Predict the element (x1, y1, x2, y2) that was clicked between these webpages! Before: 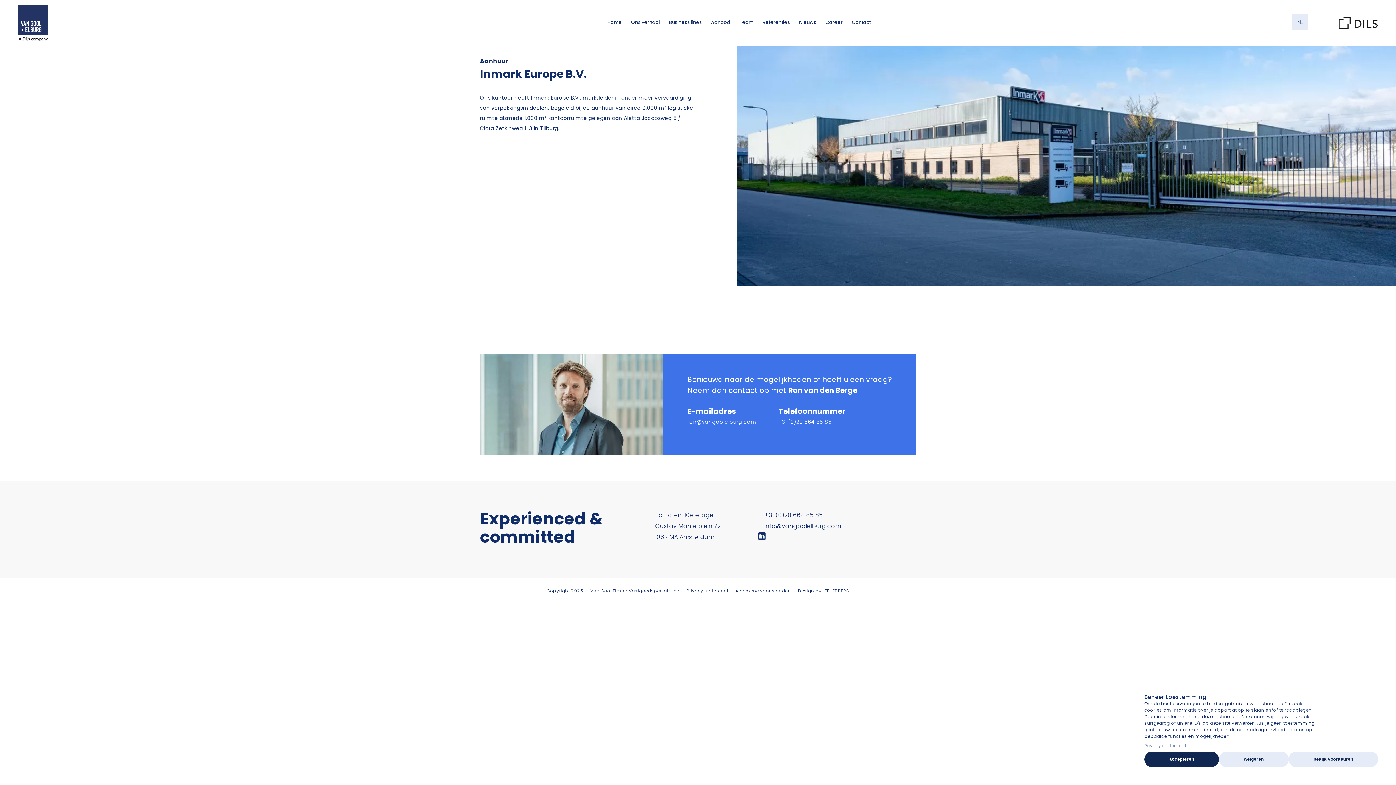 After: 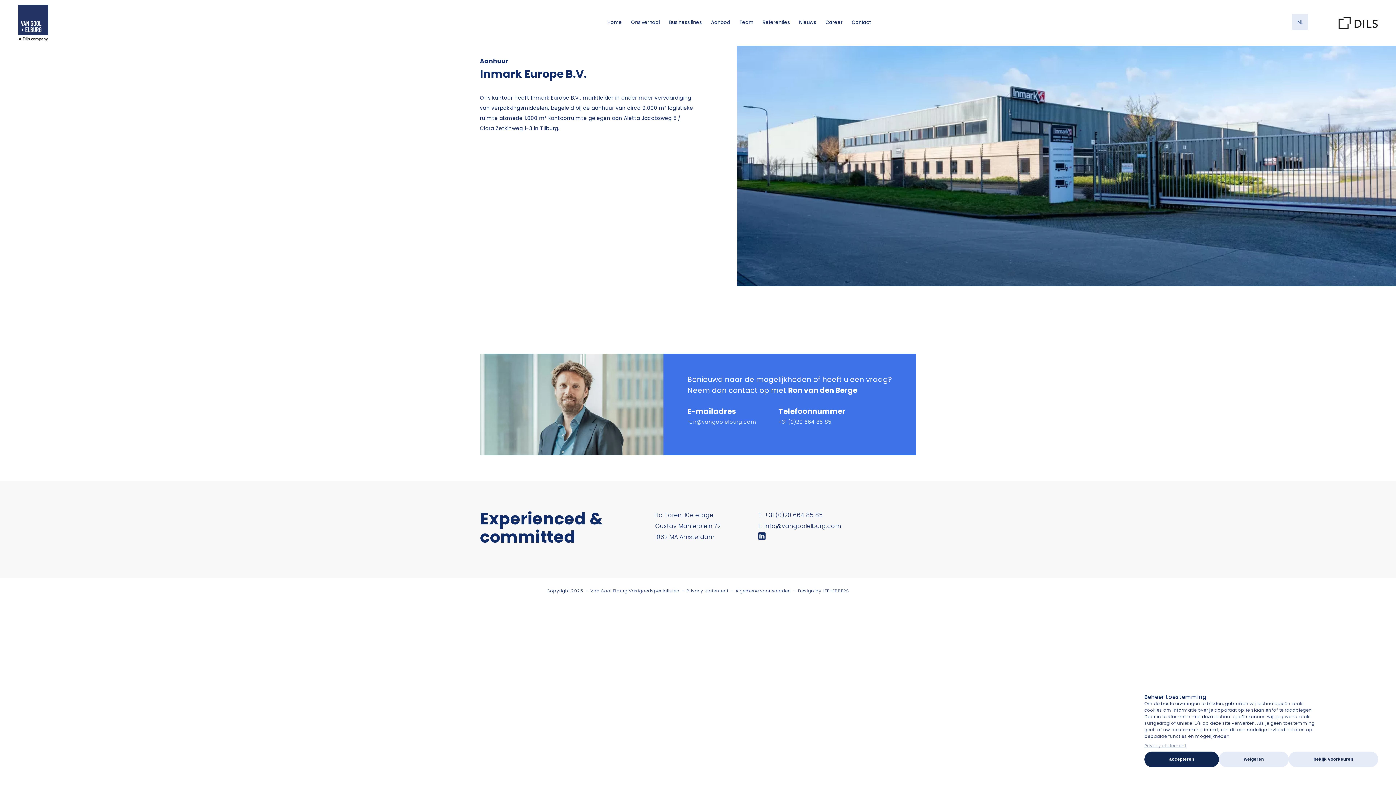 Action: bbox: (798, 588, 849, 594) label: Design by LEFHEBBERS